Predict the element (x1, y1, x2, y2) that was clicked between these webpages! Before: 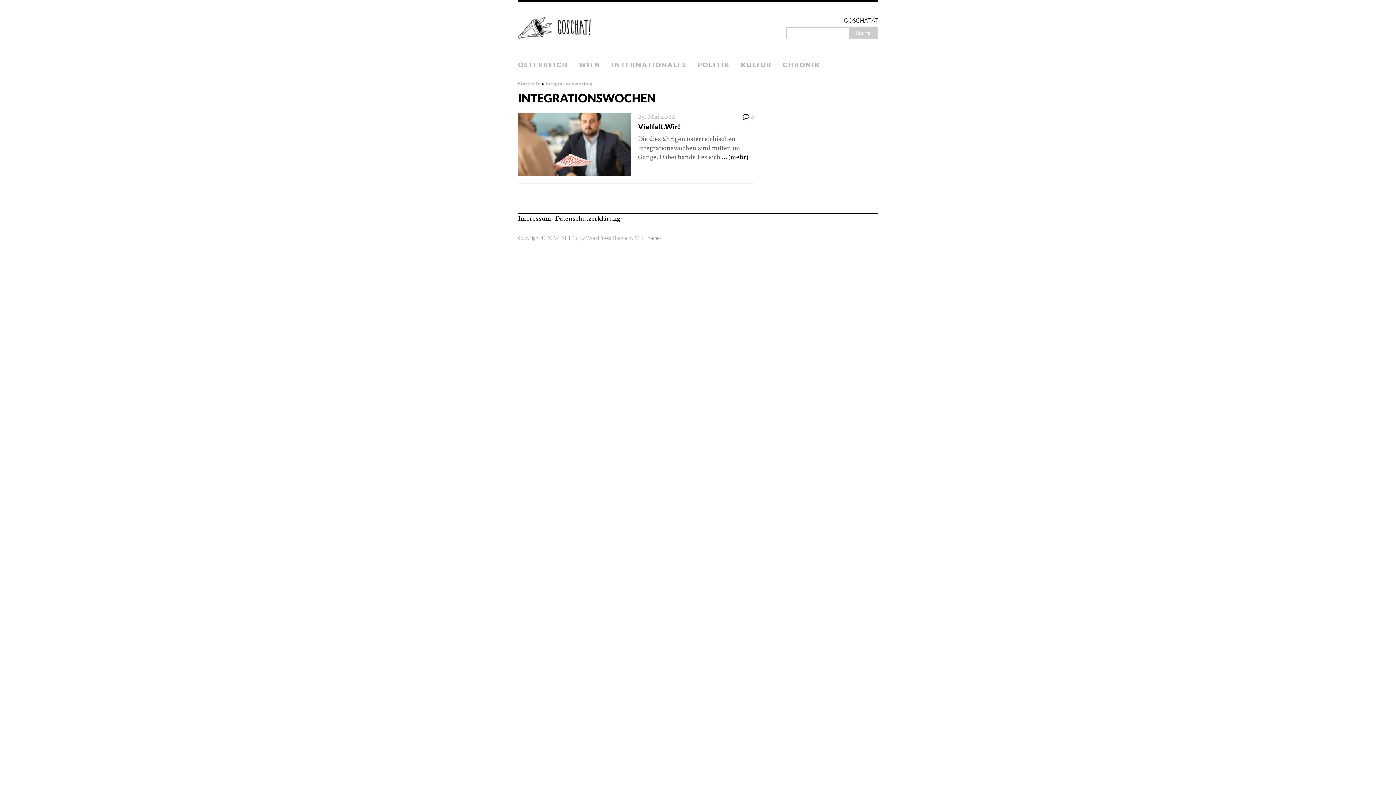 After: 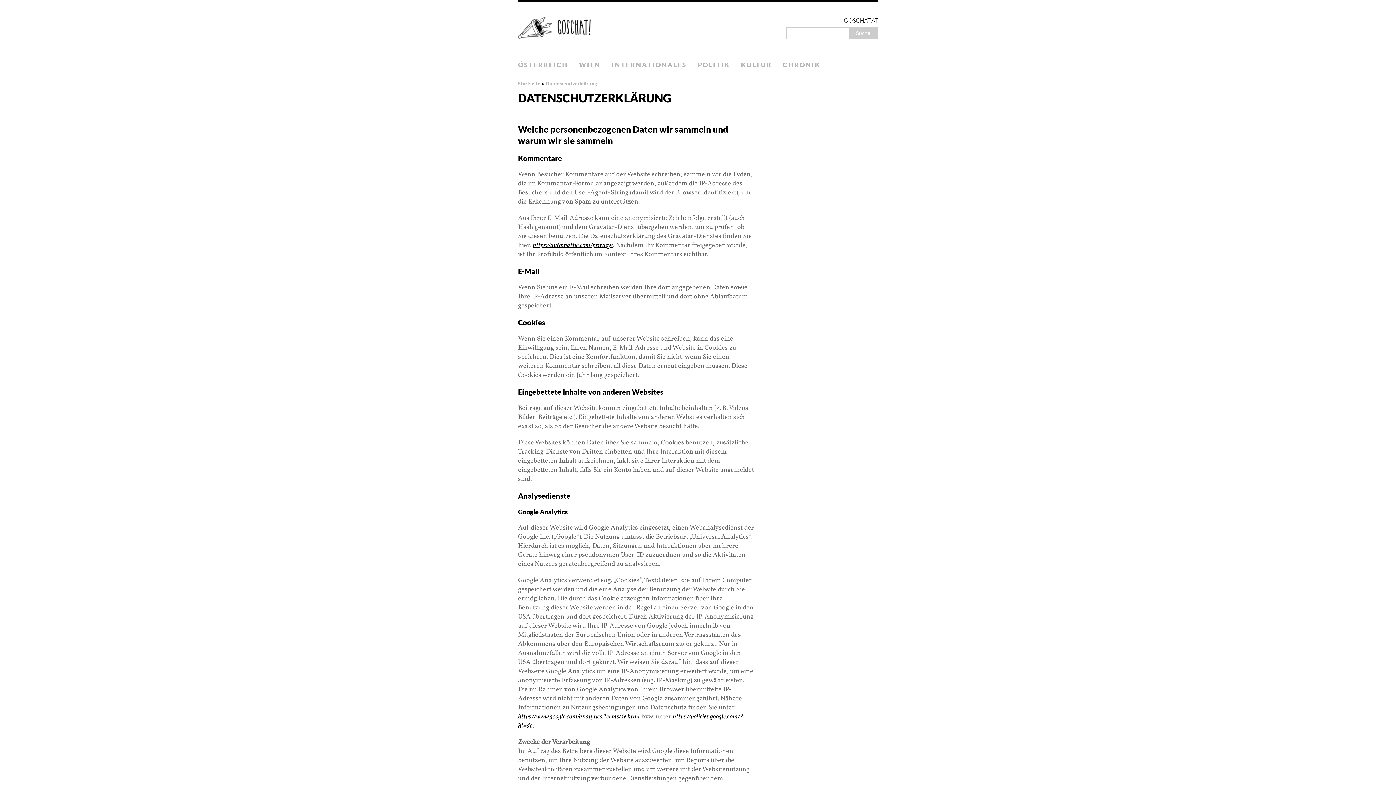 Action: label: Datenschutzerklärung bbox: (555, 214, 620, 223)